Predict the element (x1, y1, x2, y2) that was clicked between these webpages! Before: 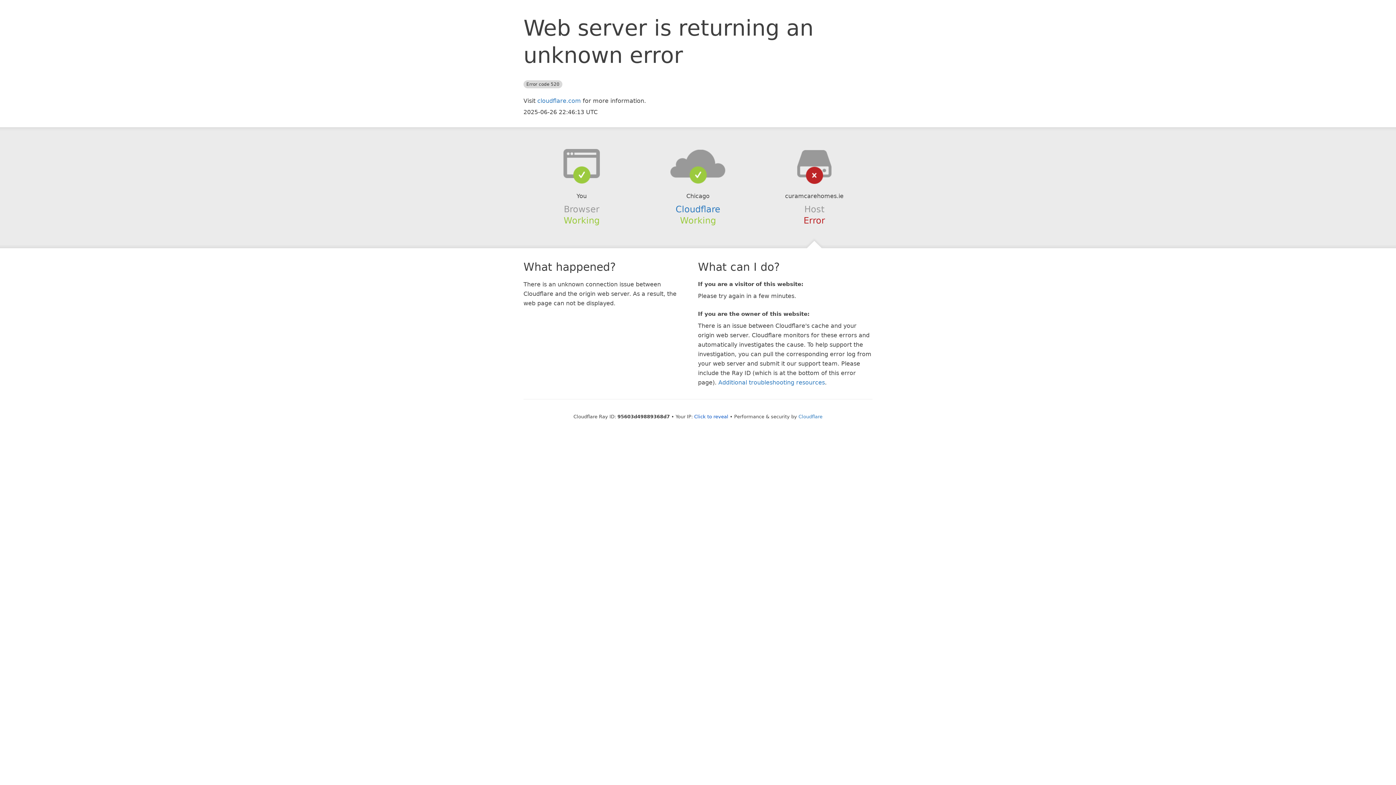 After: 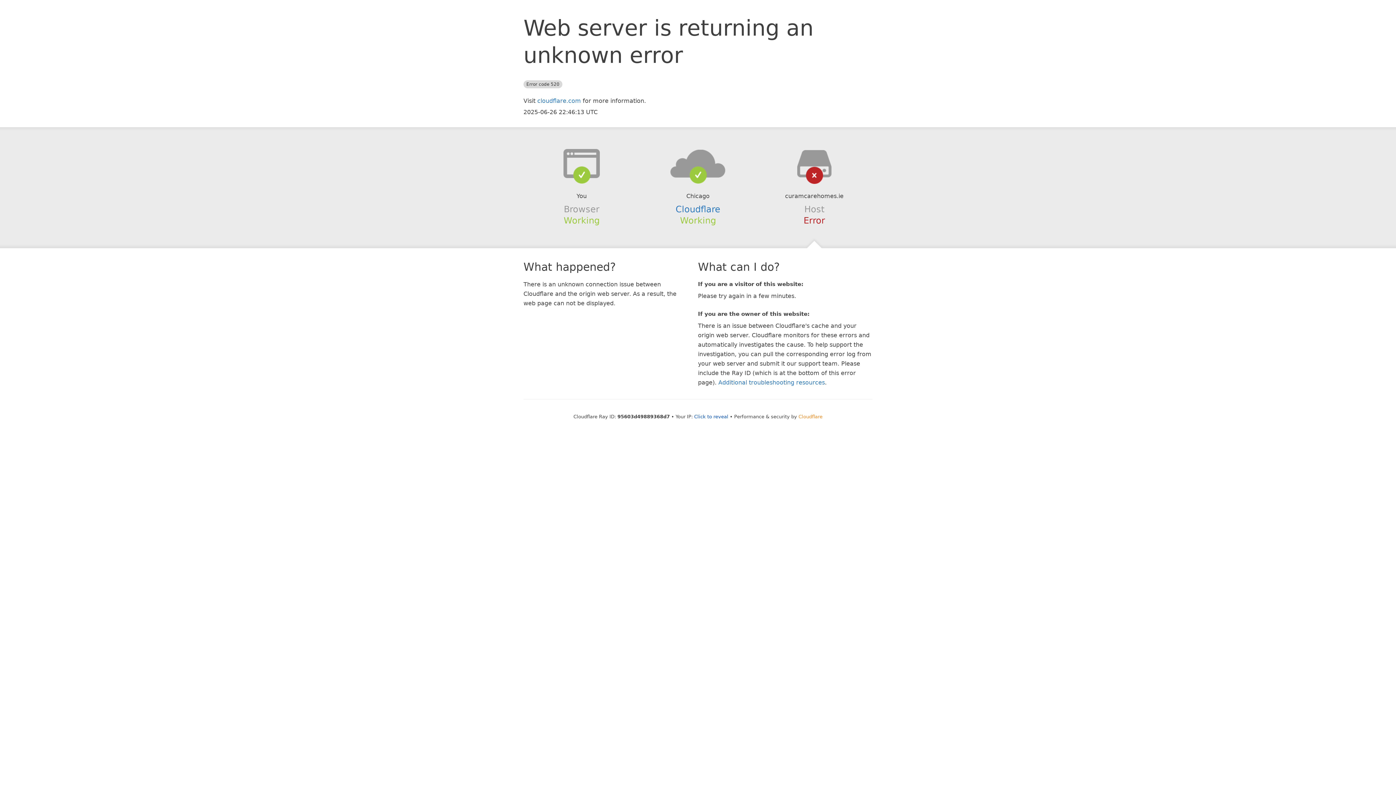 Action: label: Cloudflare bbox: (798, 414, 822, 419)